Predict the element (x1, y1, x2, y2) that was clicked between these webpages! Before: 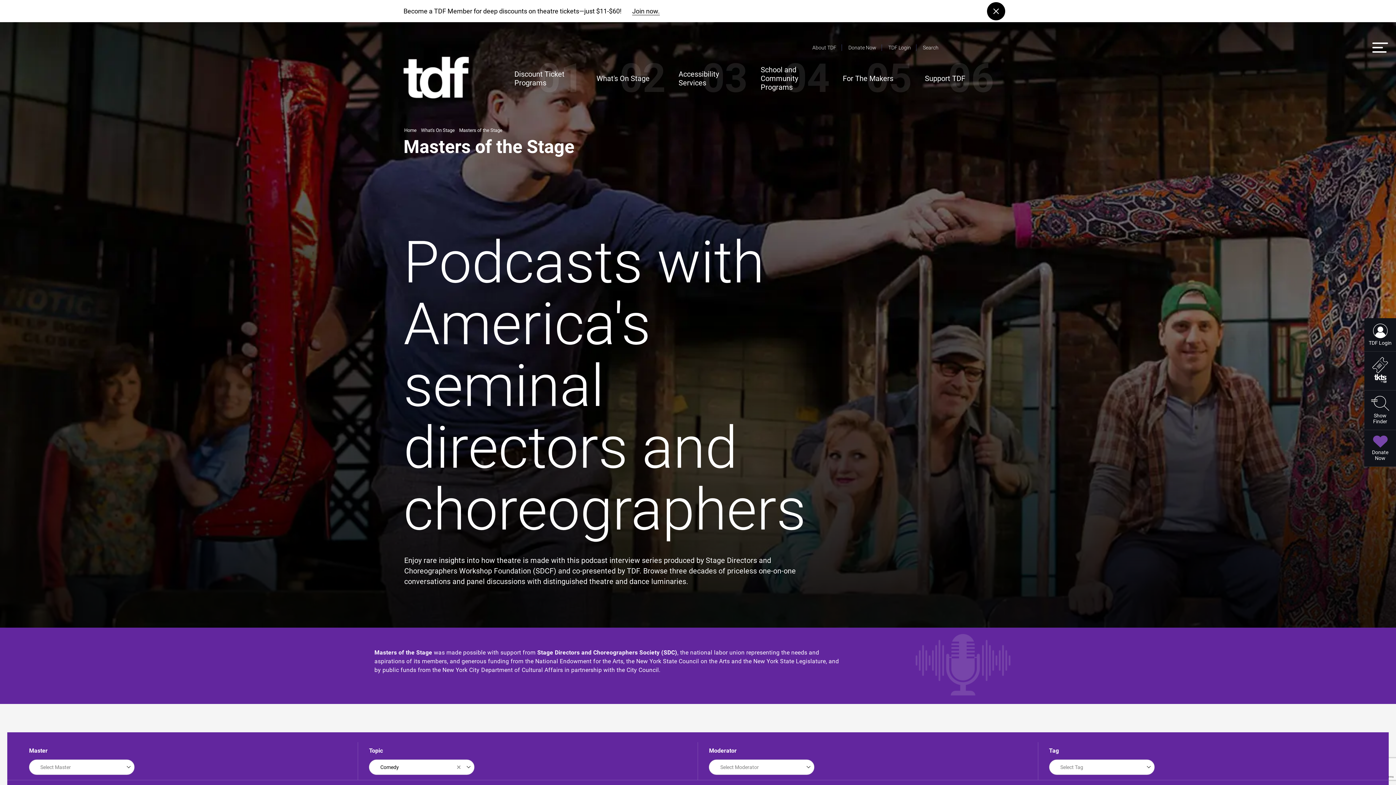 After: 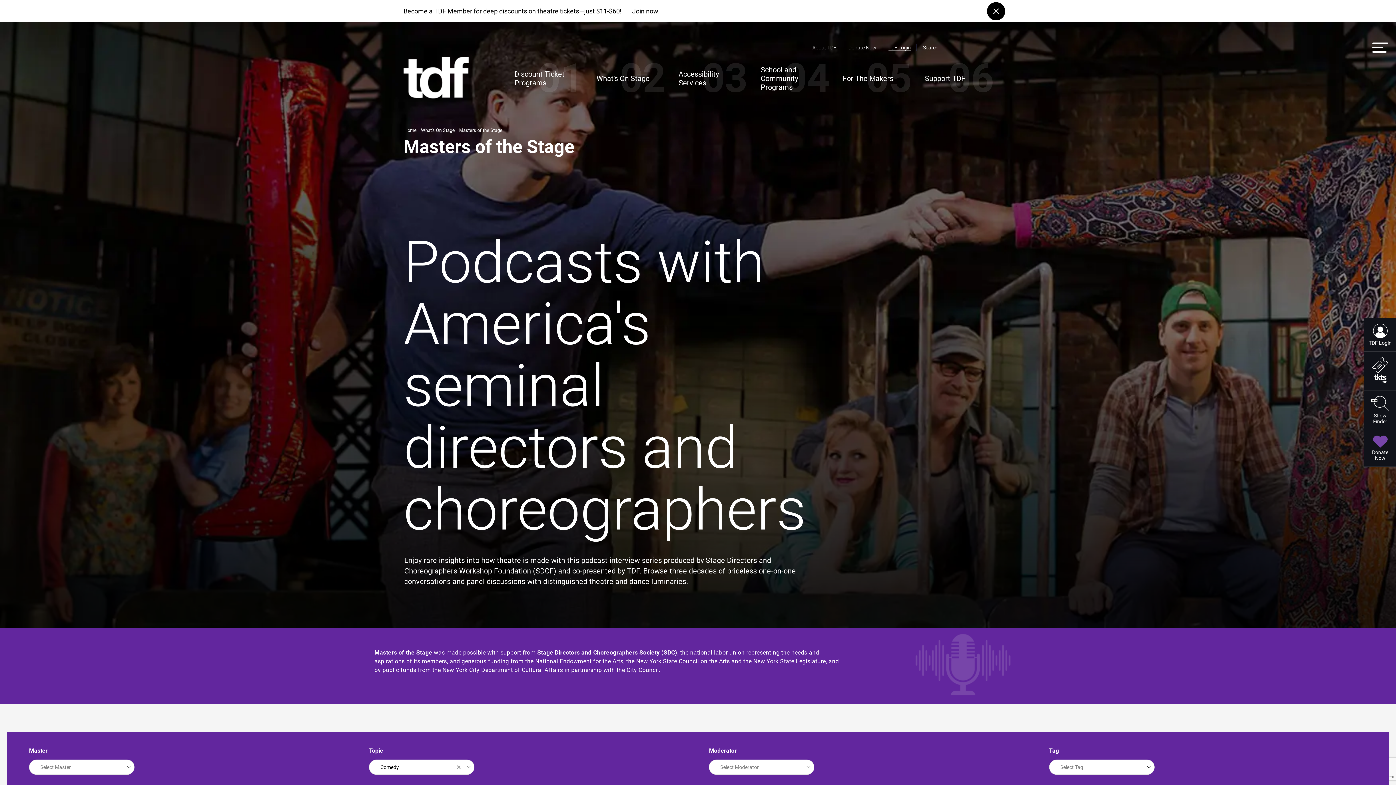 Action: bbox: (888, 44, 911, 50) label: TDF Login